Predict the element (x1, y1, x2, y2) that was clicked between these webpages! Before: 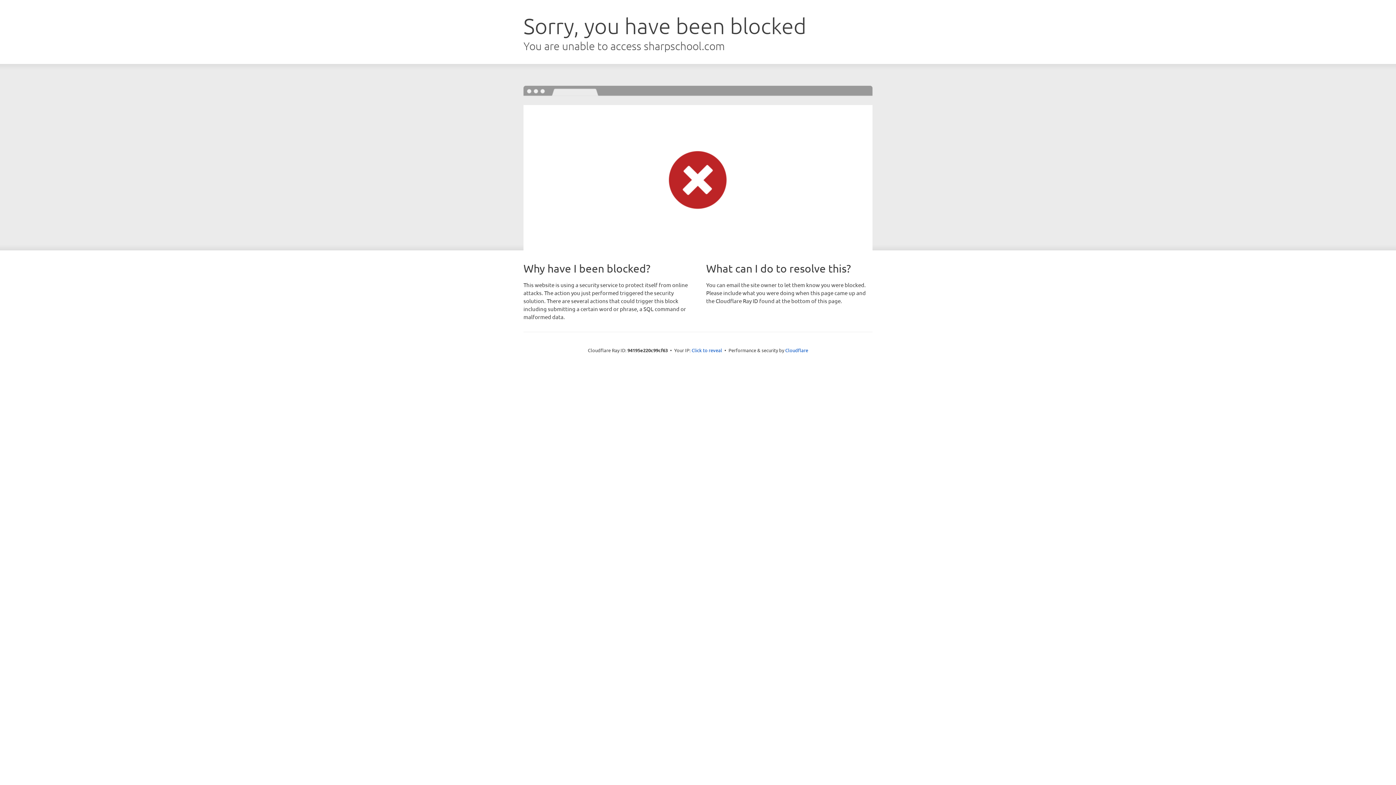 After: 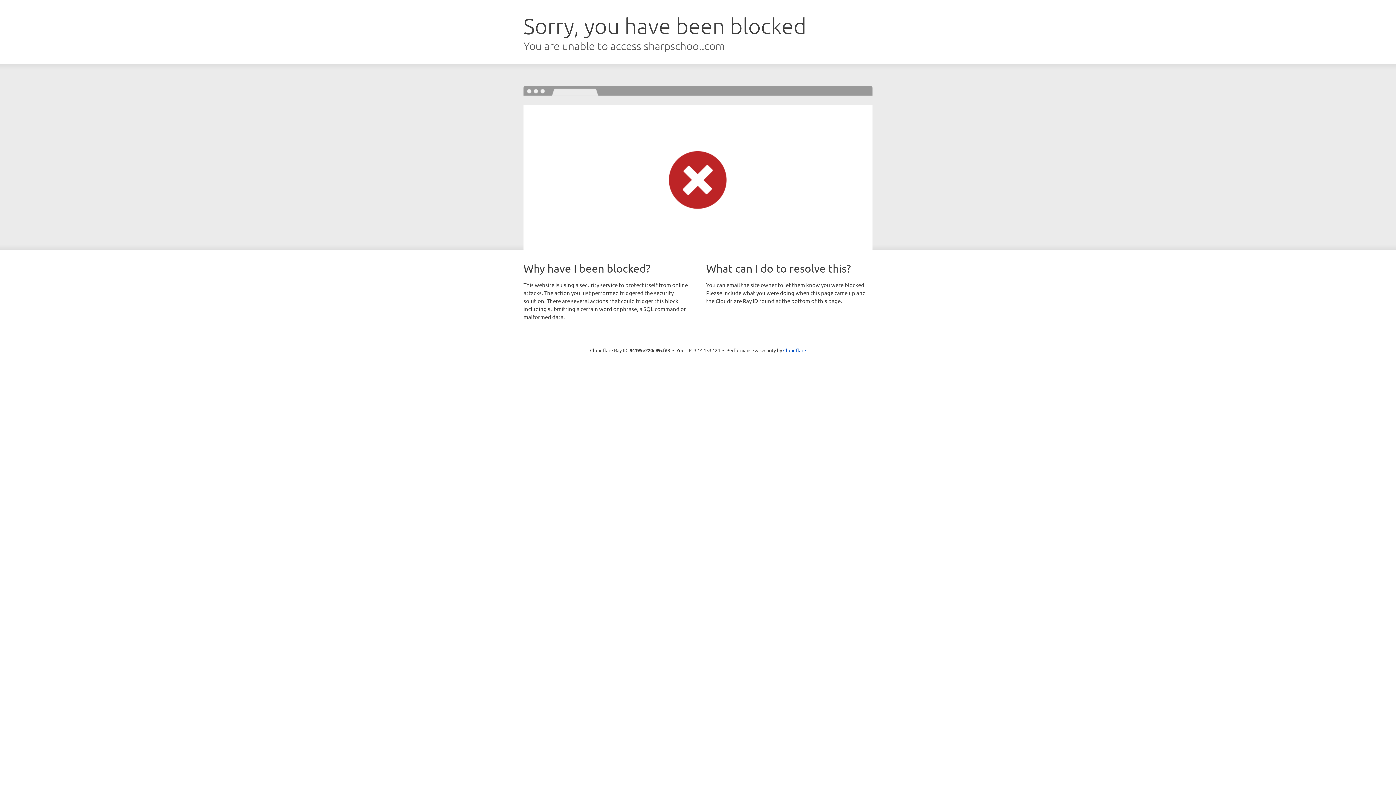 Action: label: Click to reveal bbox: (691, 346, 722, 353)